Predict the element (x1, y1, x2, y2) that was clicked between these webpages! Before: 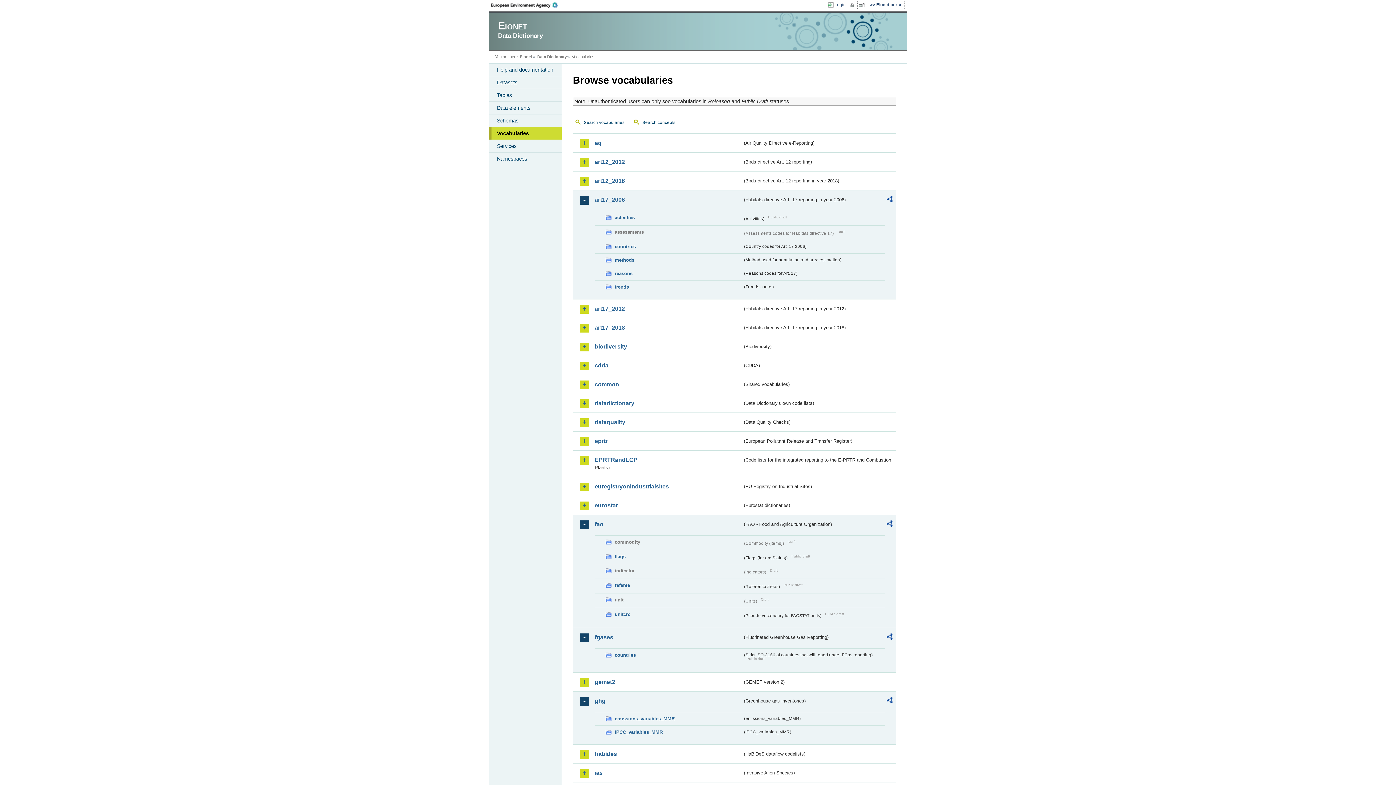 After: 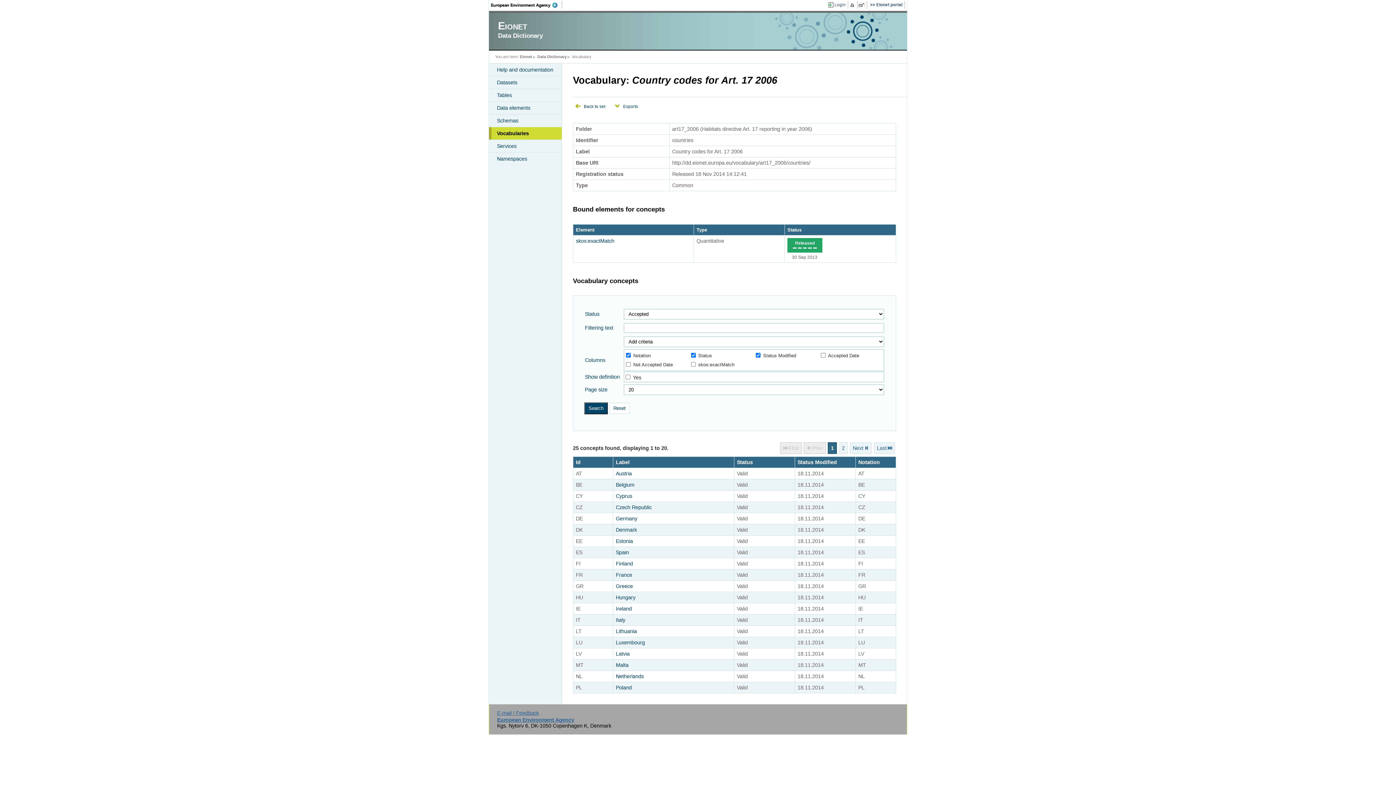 Action: label: countries bbox: (605, 242, 742, 250)